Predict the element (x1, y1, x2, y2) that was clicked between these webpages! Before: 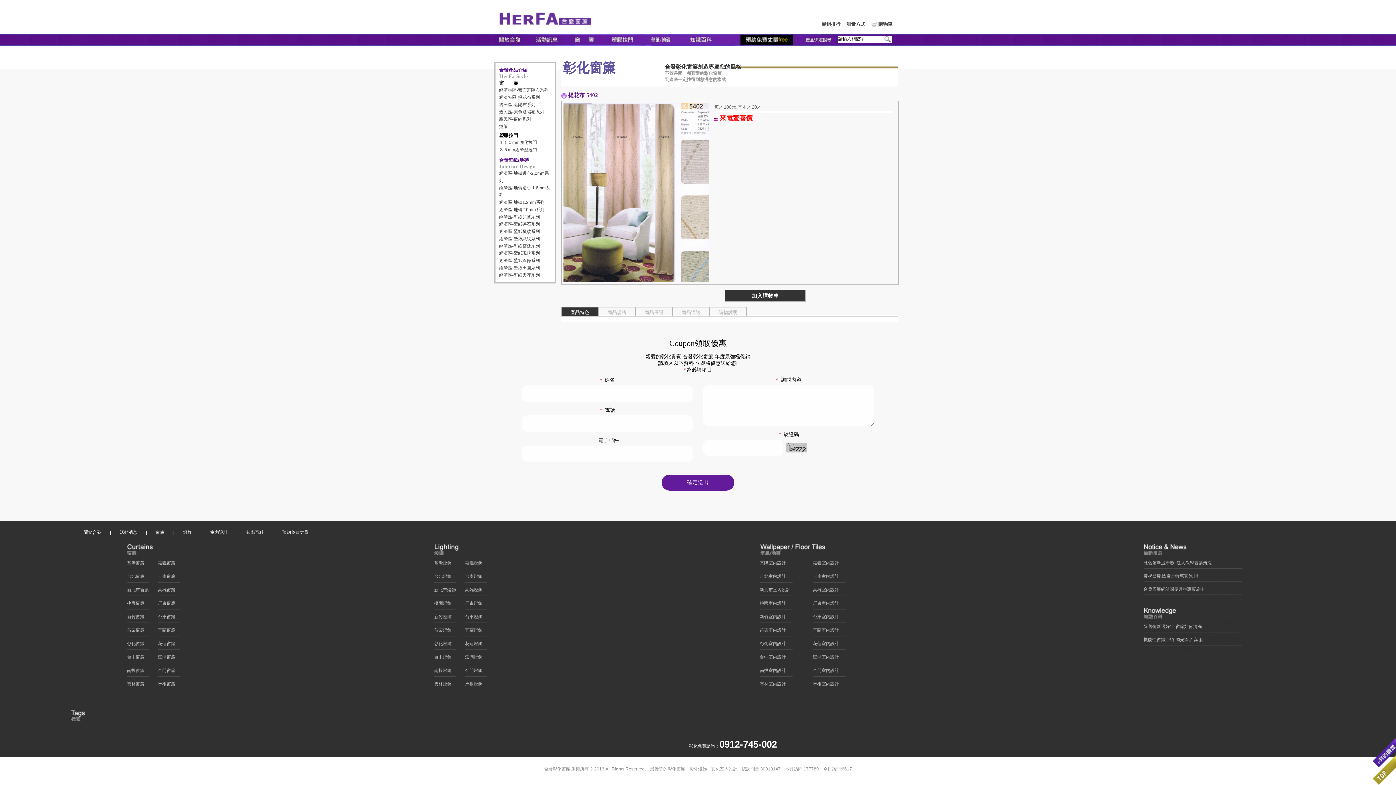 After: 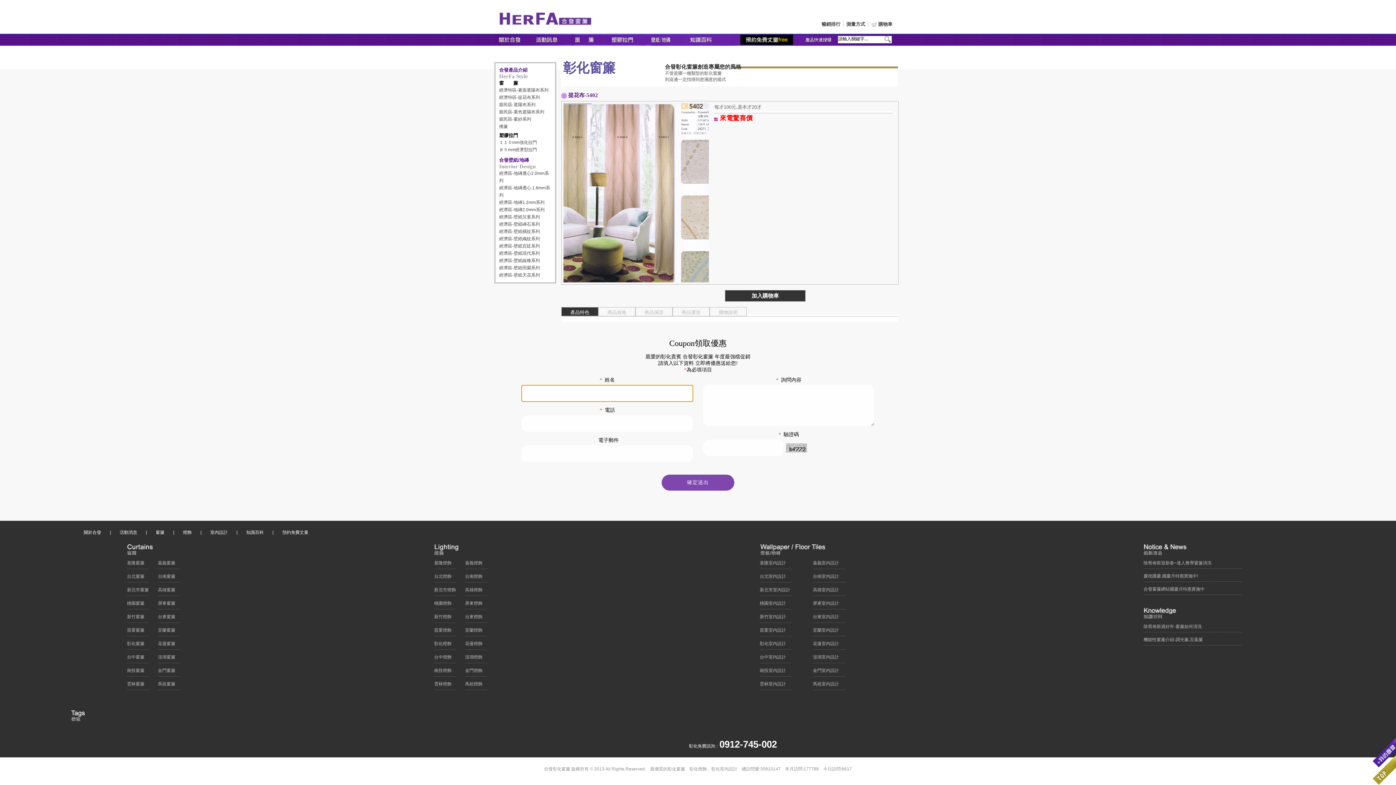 Action: label: 確定送出 bbox: (661, 475, 734, 491)